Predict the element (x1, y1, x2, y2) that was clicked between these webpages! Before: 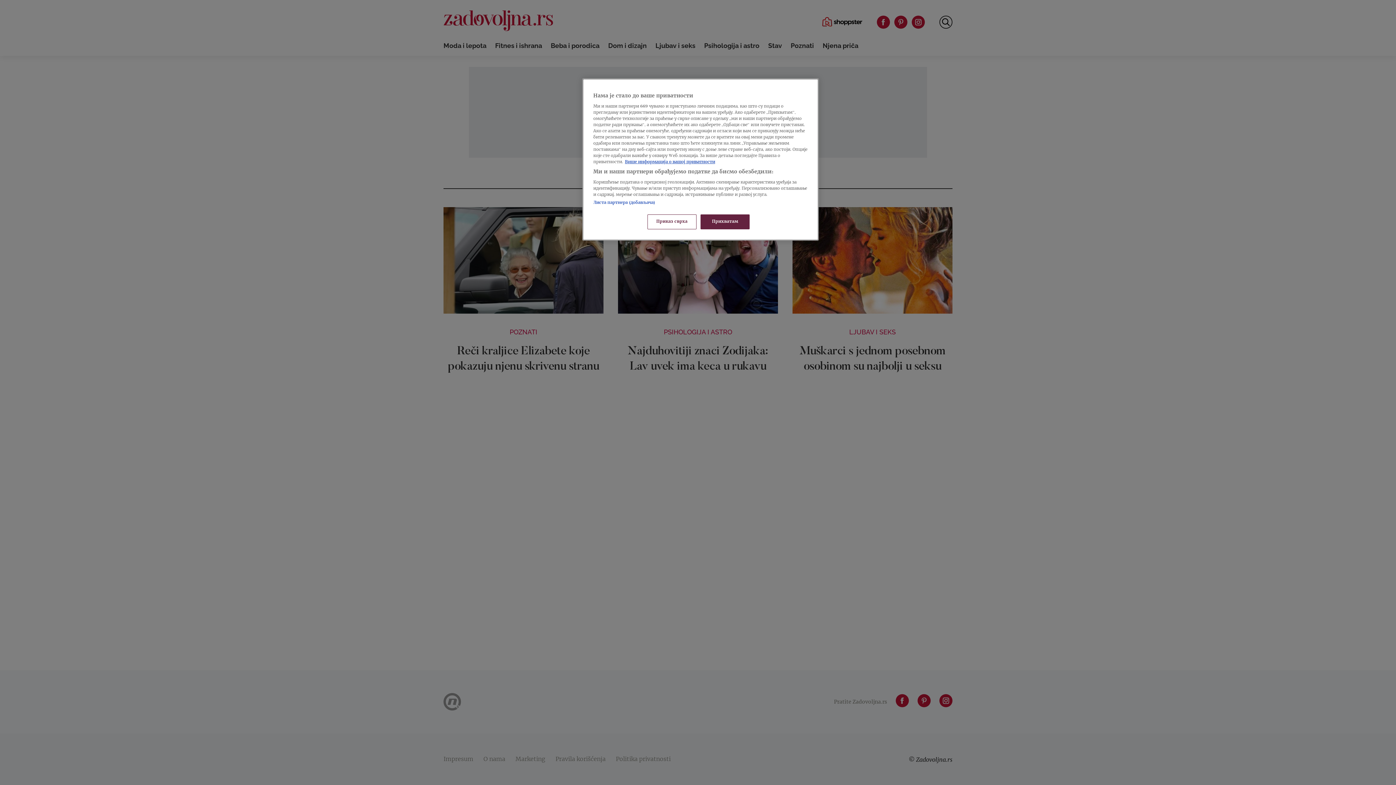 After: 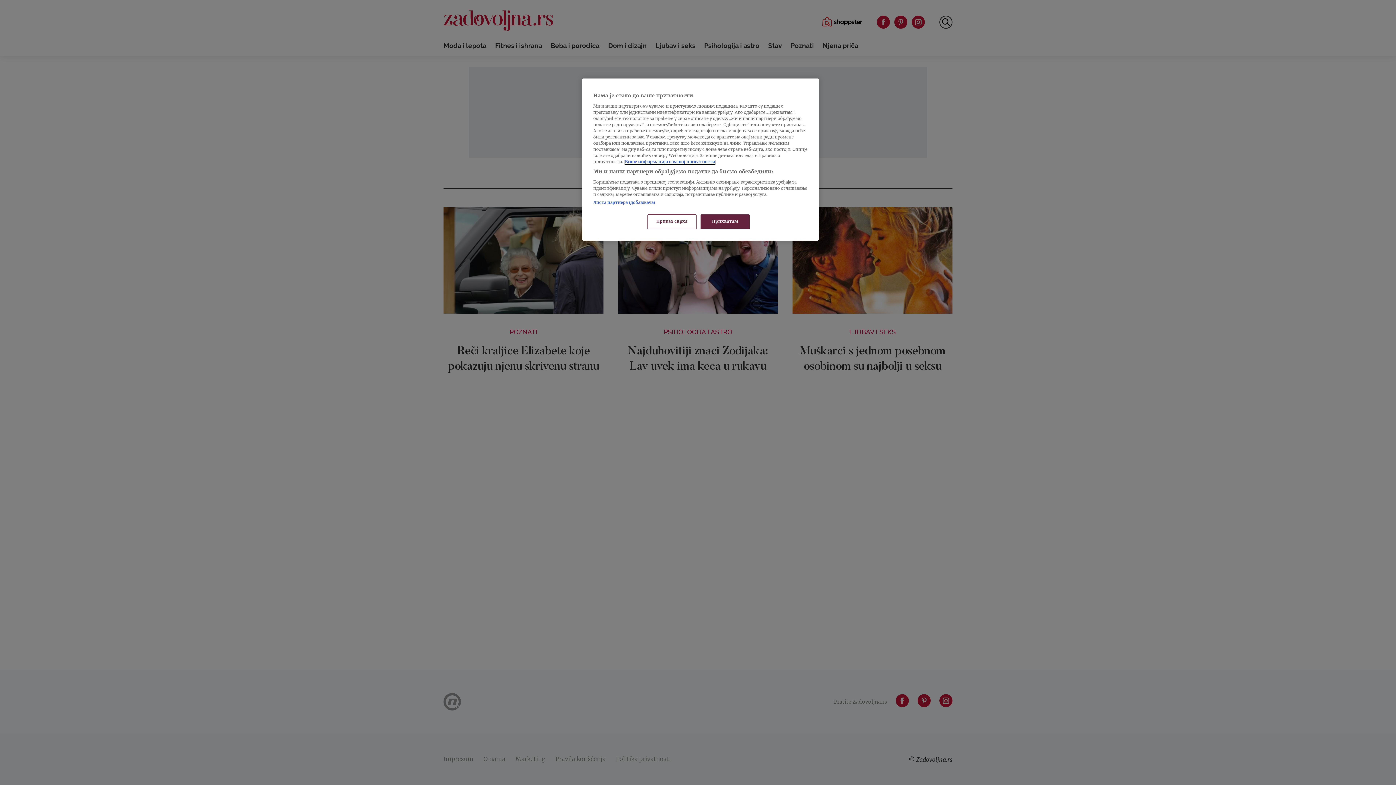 Action: bbox: (625, 160, 715, 164) label: Више о политици приватности, opens in a new tab